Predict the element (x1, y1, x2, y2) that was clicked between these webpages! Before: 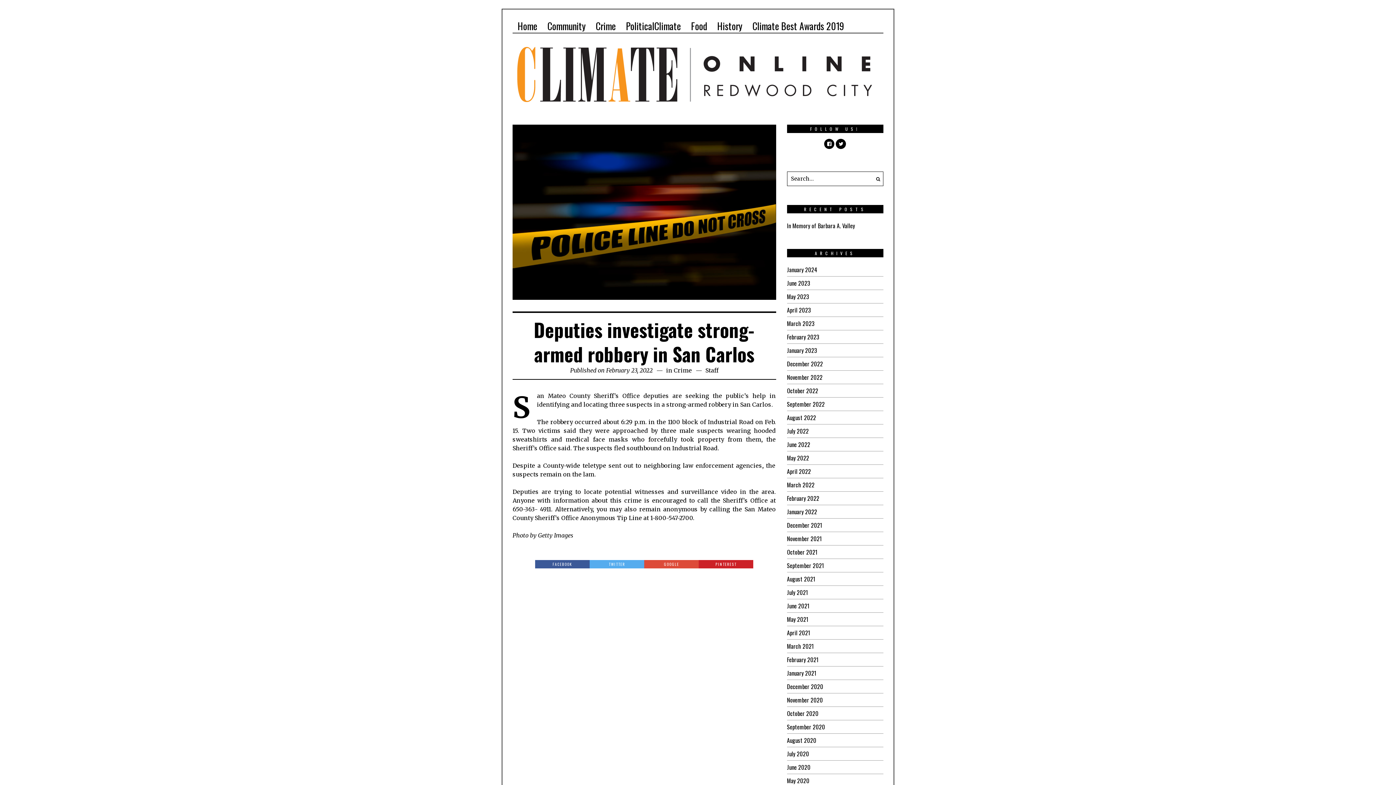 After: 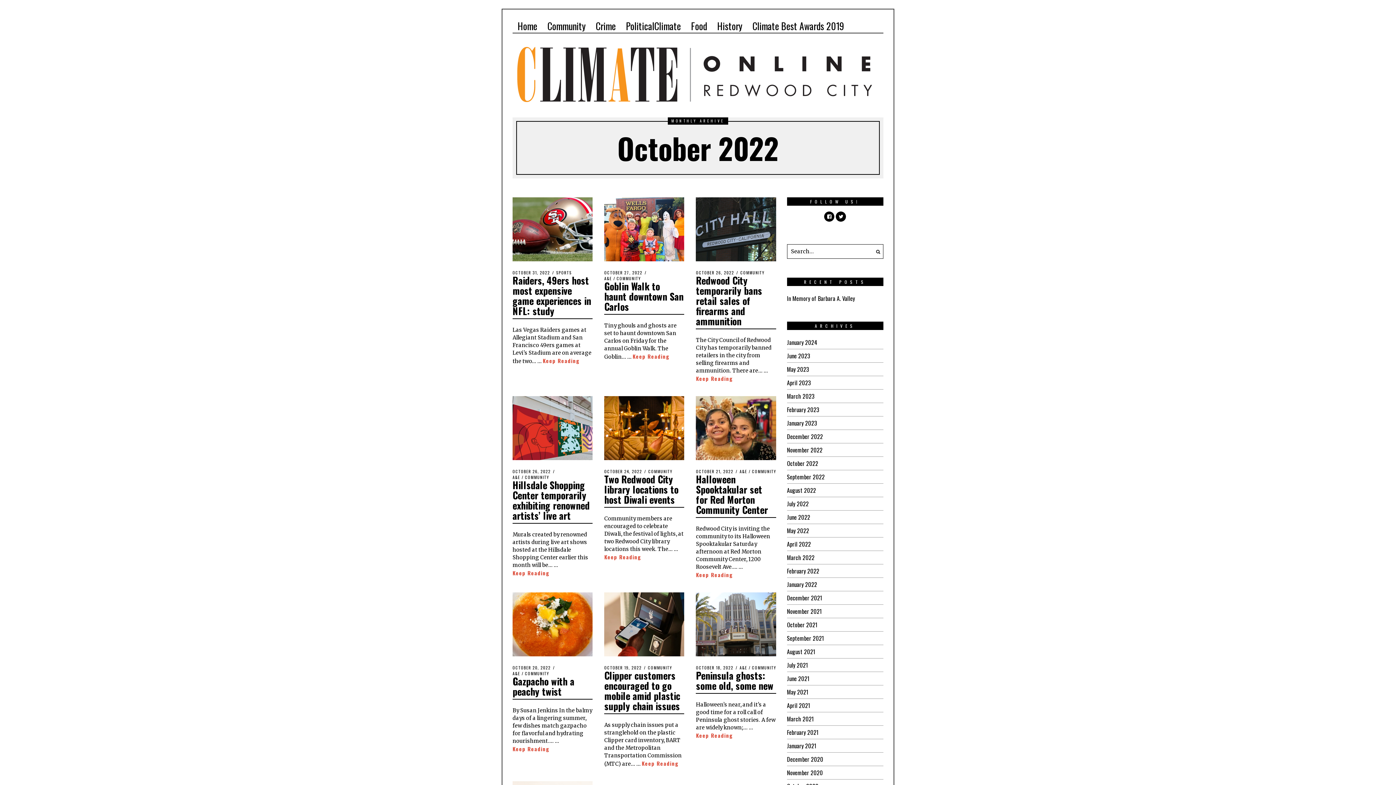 Action: label: October 2022 bbox: (787, 386, 818, 395)